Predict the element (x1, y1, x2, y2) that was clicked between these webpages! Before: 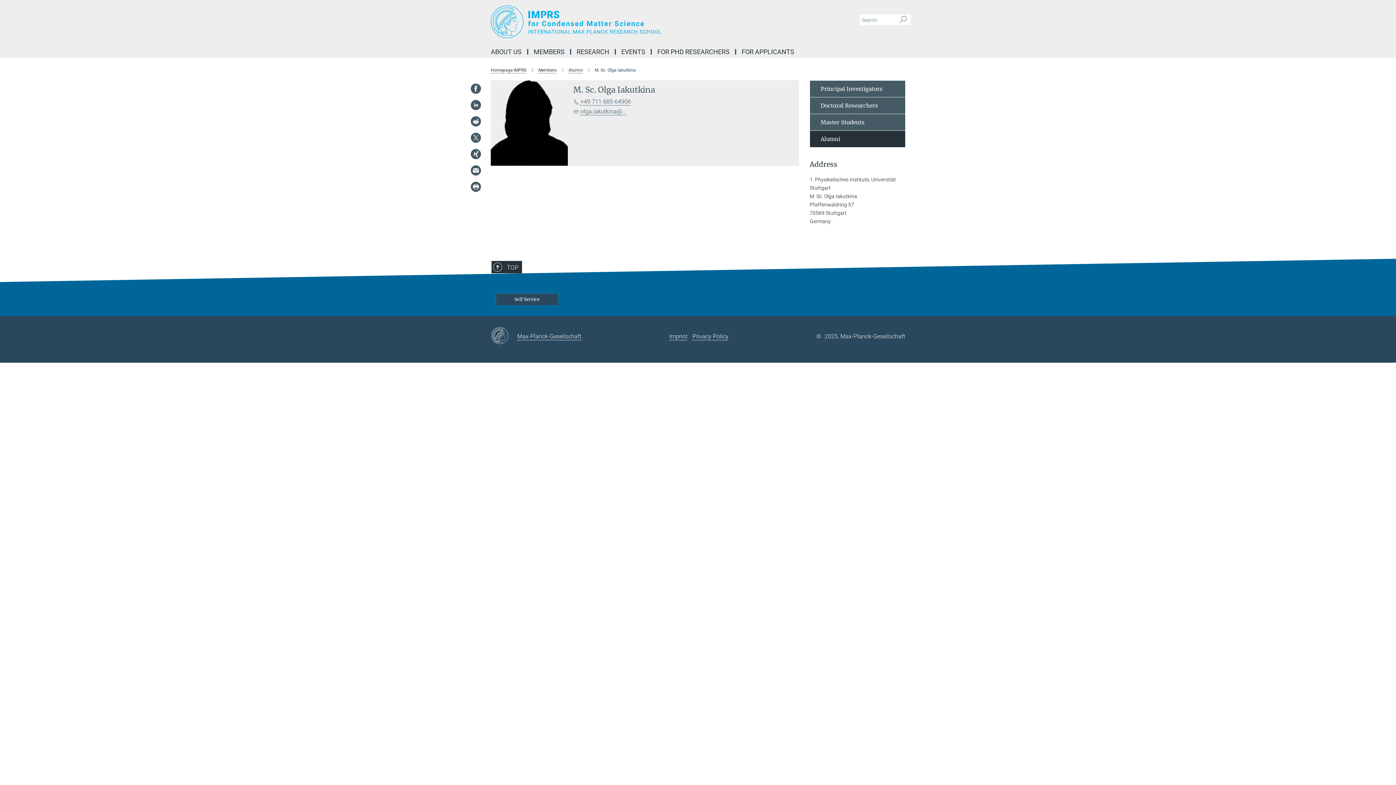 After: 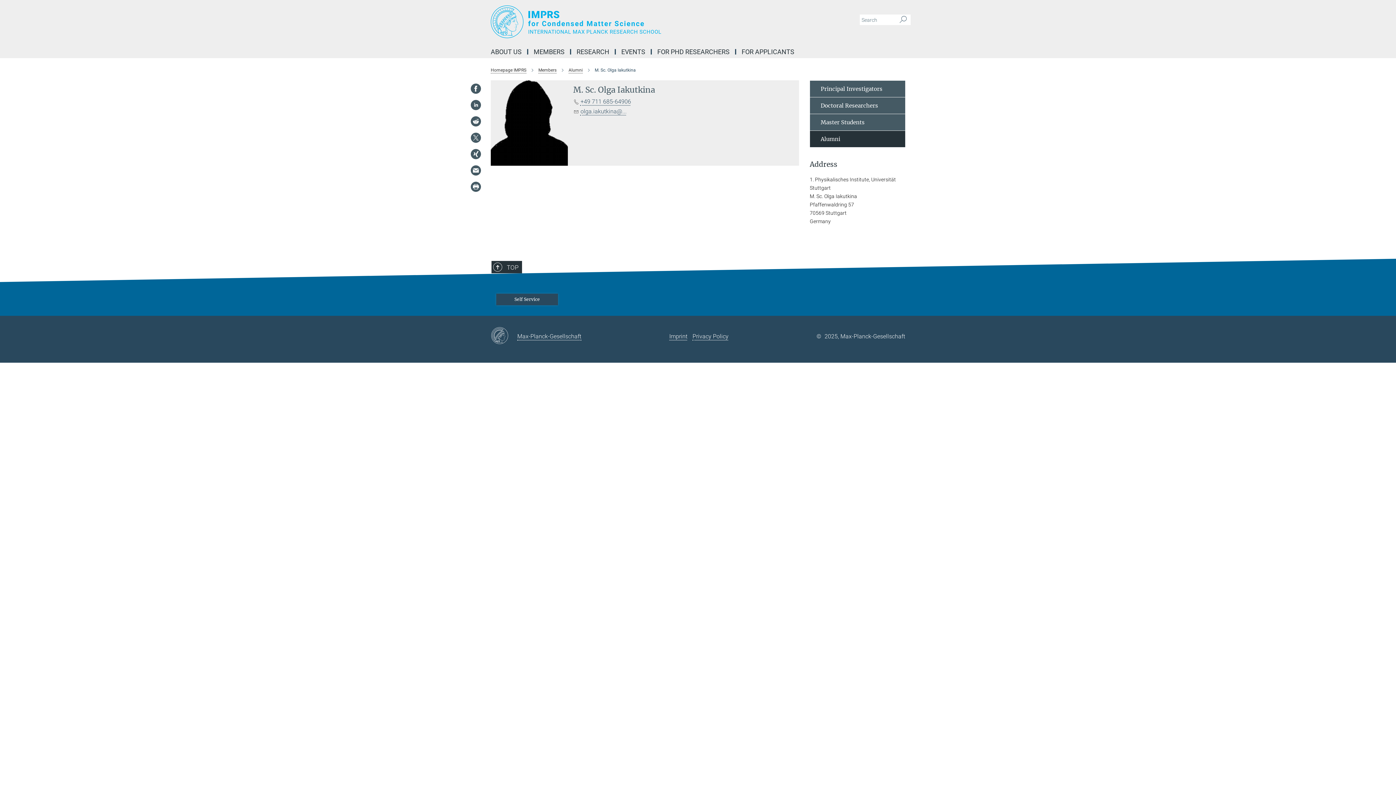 Action: bbox: (470, 99, 481, 110)